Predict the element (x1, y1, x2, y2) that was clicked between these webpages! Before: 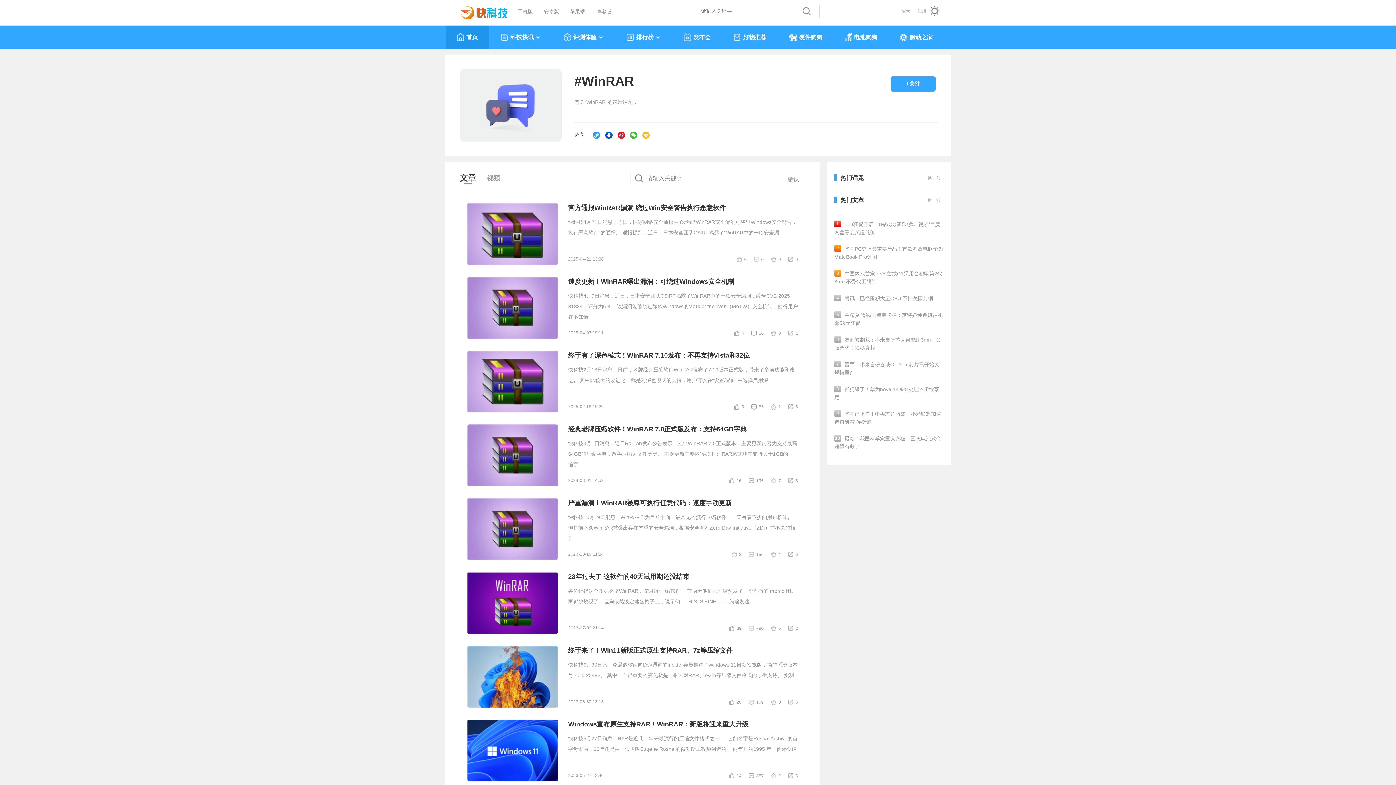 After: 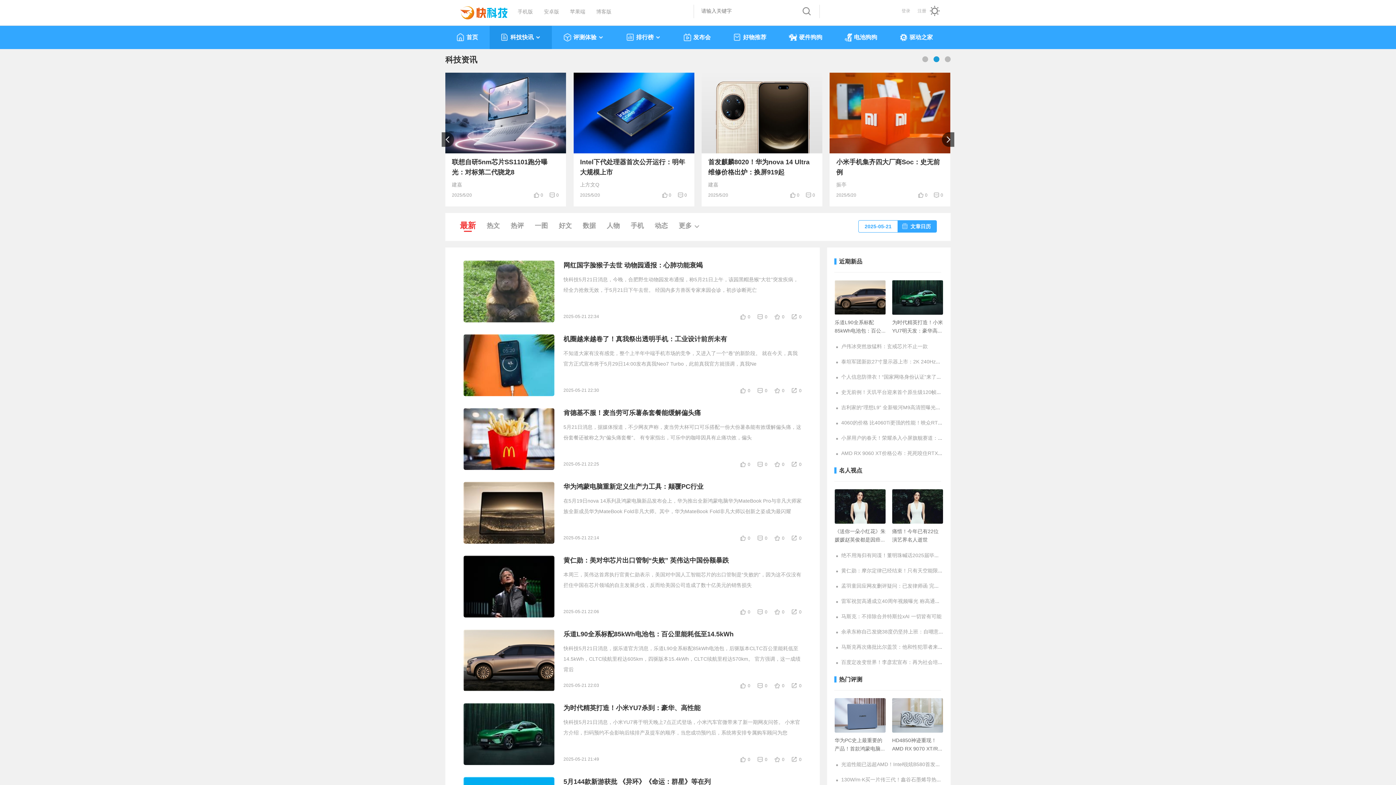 Action: label: 科技快讯 bbox: (500, 25, 541, 48)